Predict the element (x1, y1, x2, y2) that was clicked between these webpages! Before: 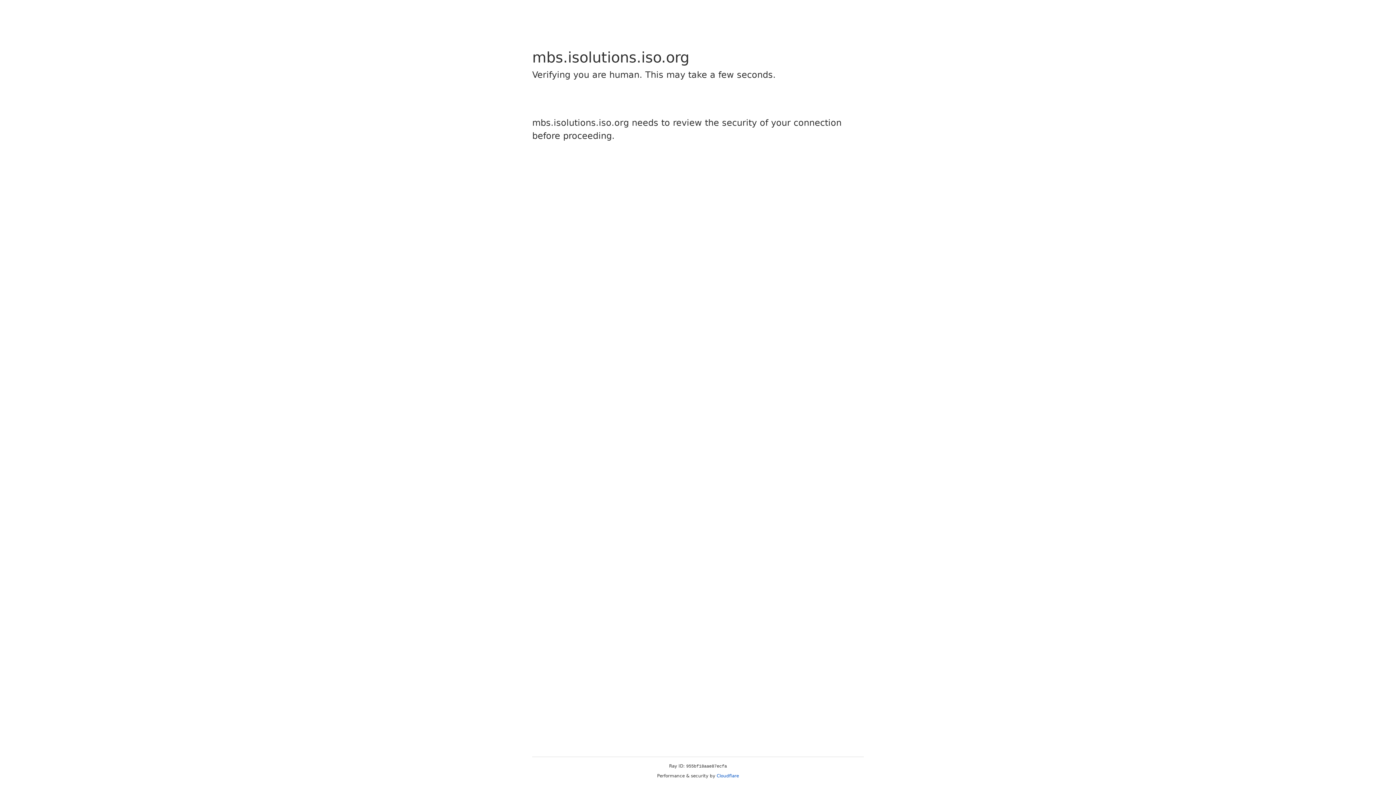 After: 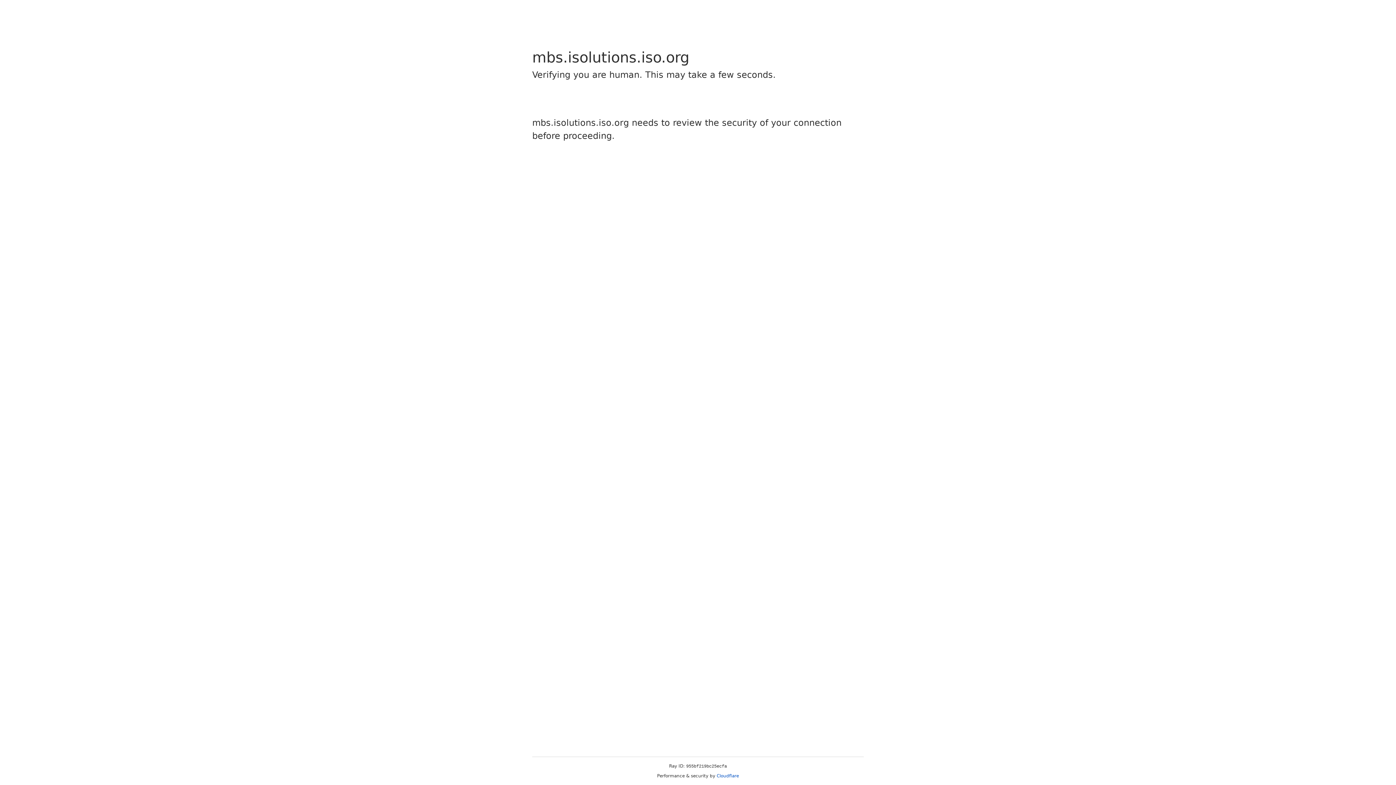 Action: bbox: (716, 773, 739, 778) label: Cloudflare